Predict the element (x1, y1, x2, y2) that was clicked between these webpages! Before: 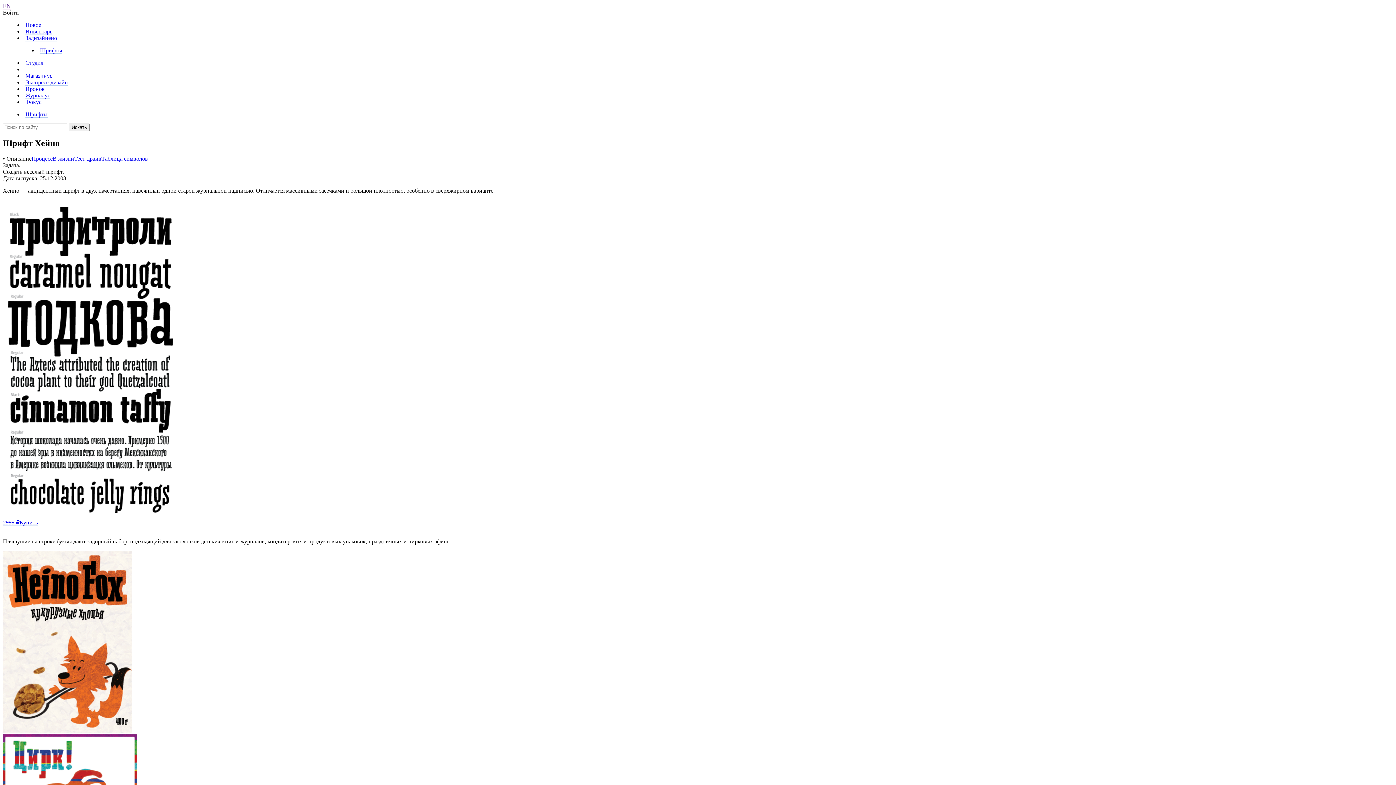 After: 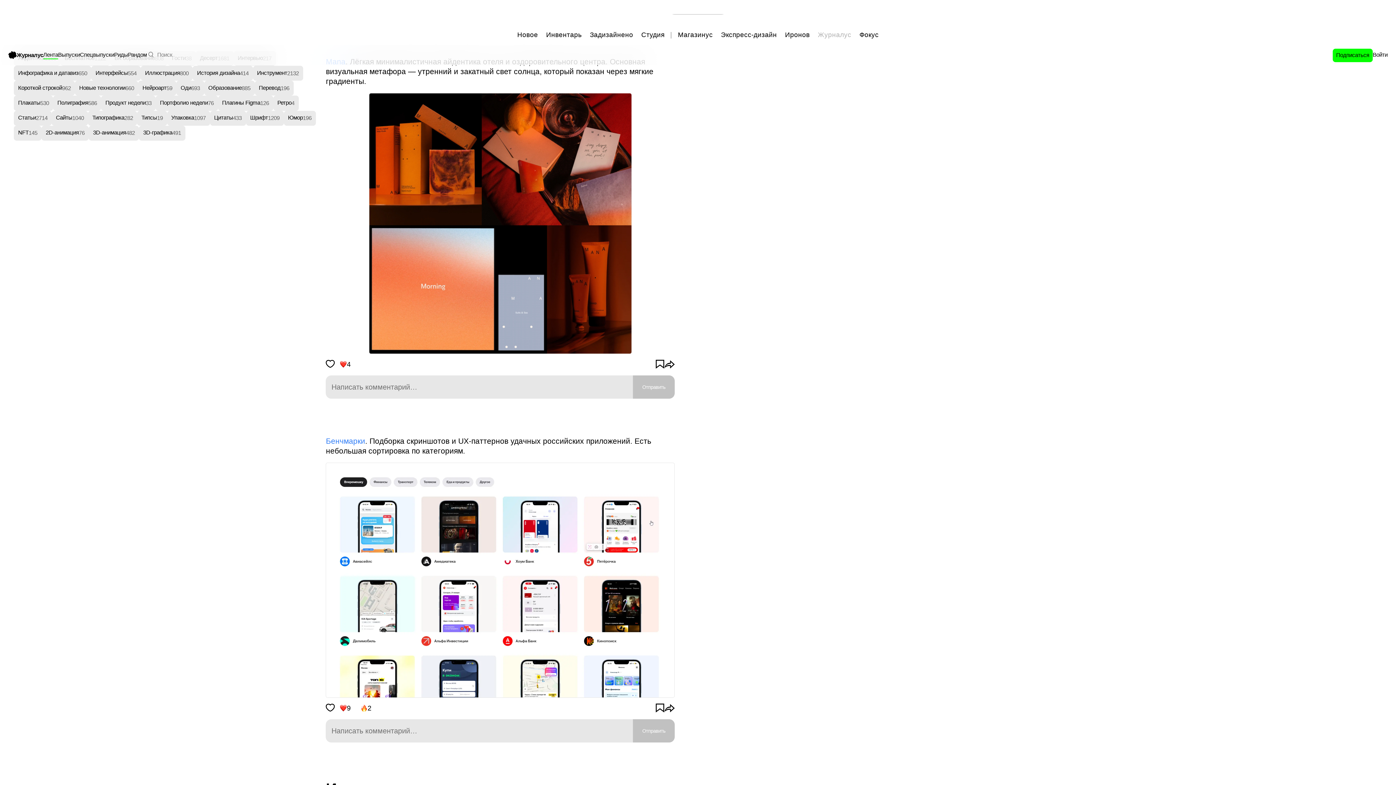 Action: label: Журналус bbox: (25, 92, 50, 98)